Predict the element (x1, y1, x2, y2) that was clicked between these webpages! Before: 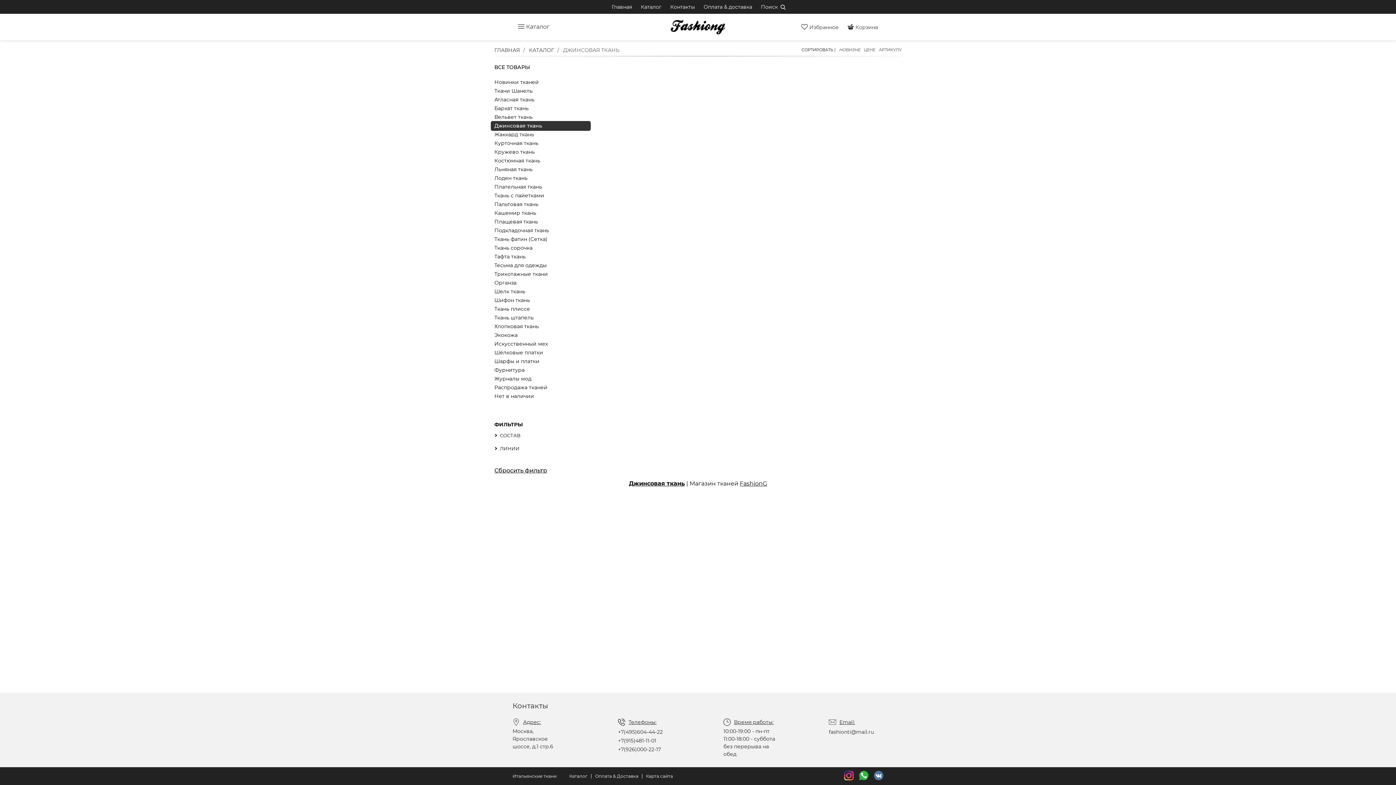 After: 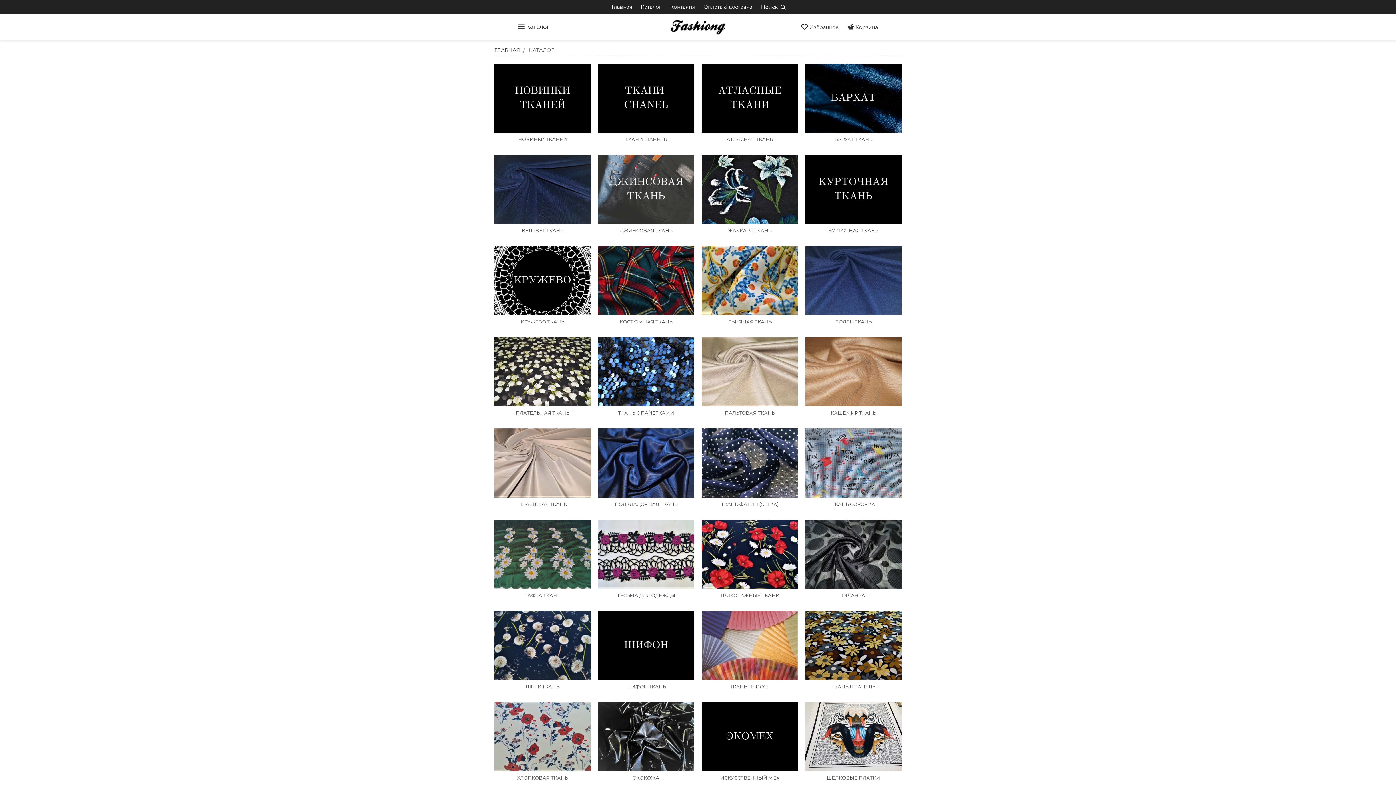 Action: bbox: (636, 0, 666, 13) label: Каталог